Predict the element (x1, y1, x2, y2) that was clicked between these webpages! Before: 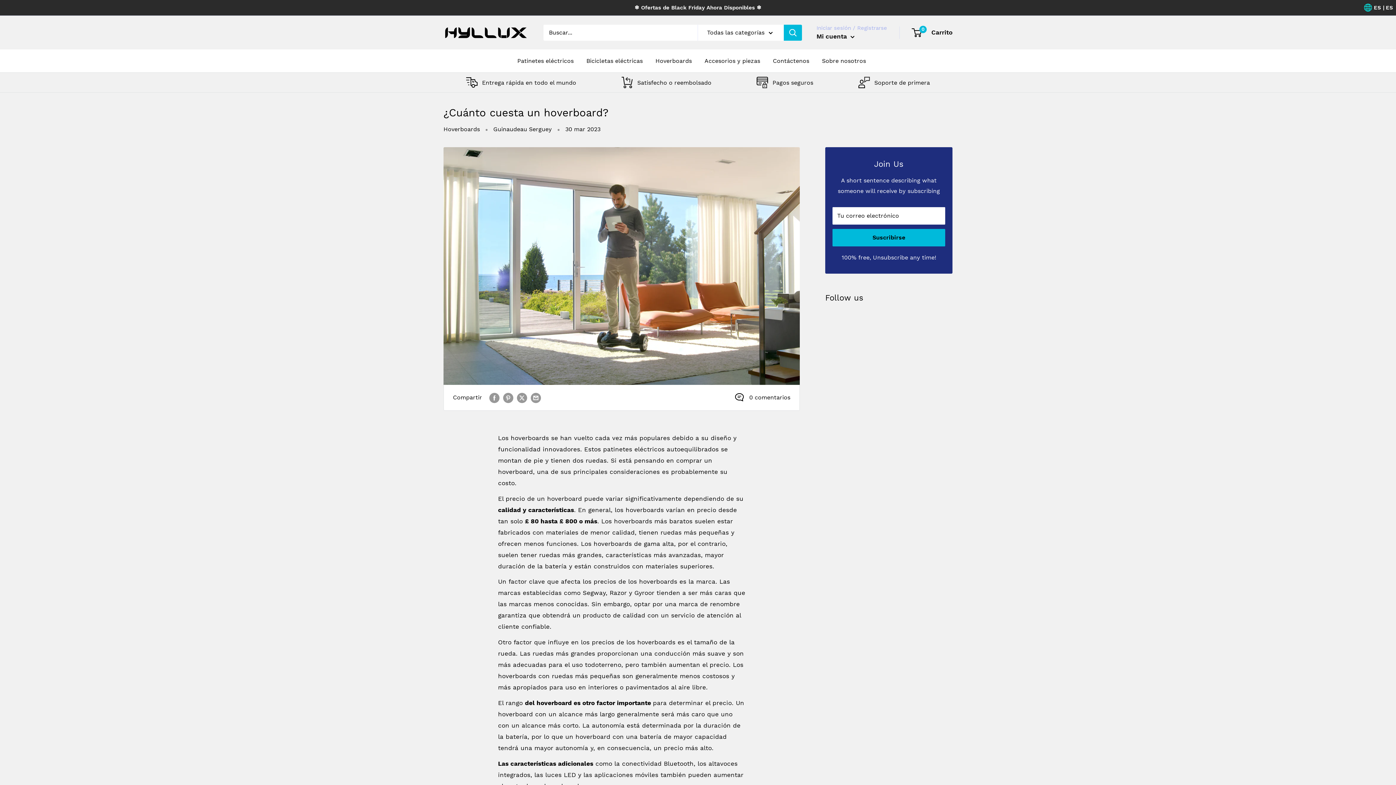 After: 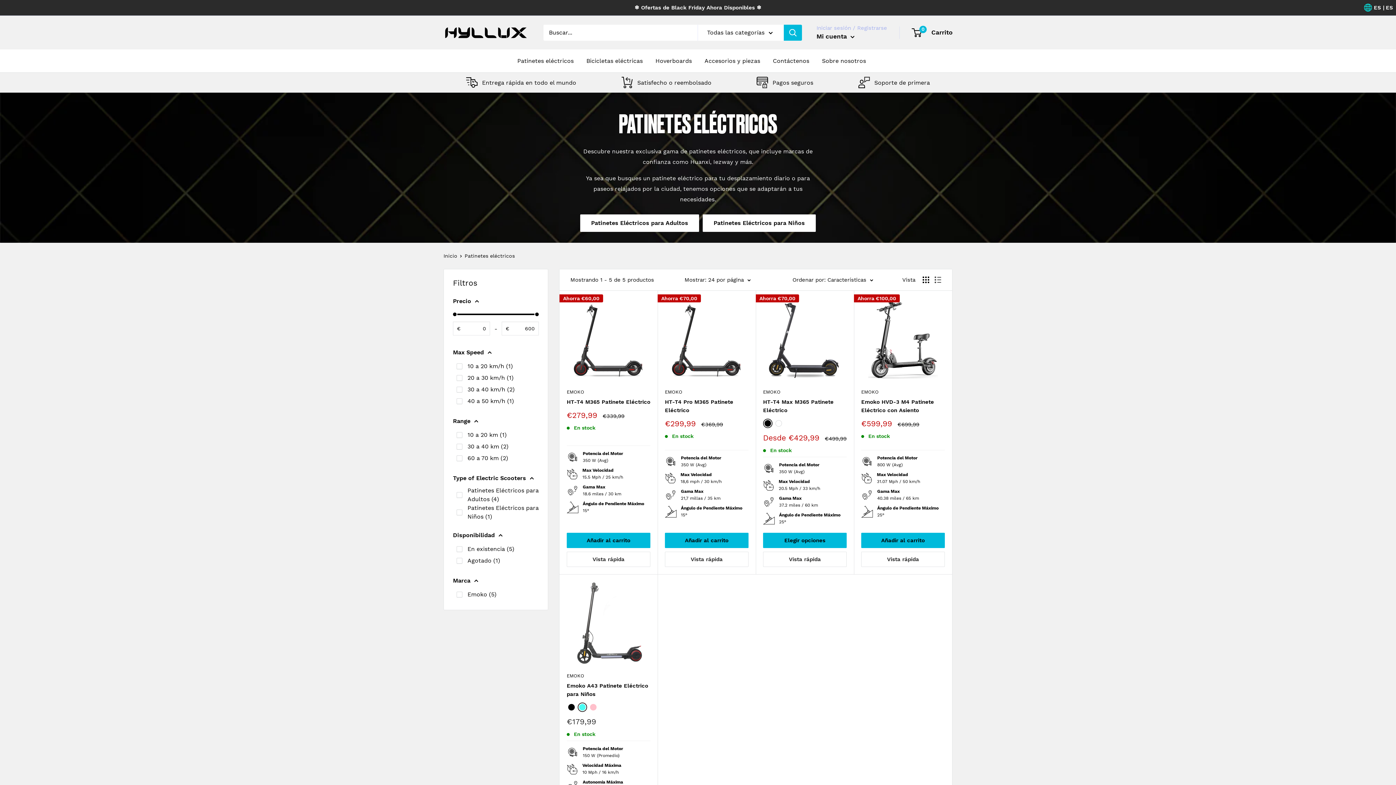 Action: bbox: (517, 55, 573, 66) label: Patinetes eléctricos